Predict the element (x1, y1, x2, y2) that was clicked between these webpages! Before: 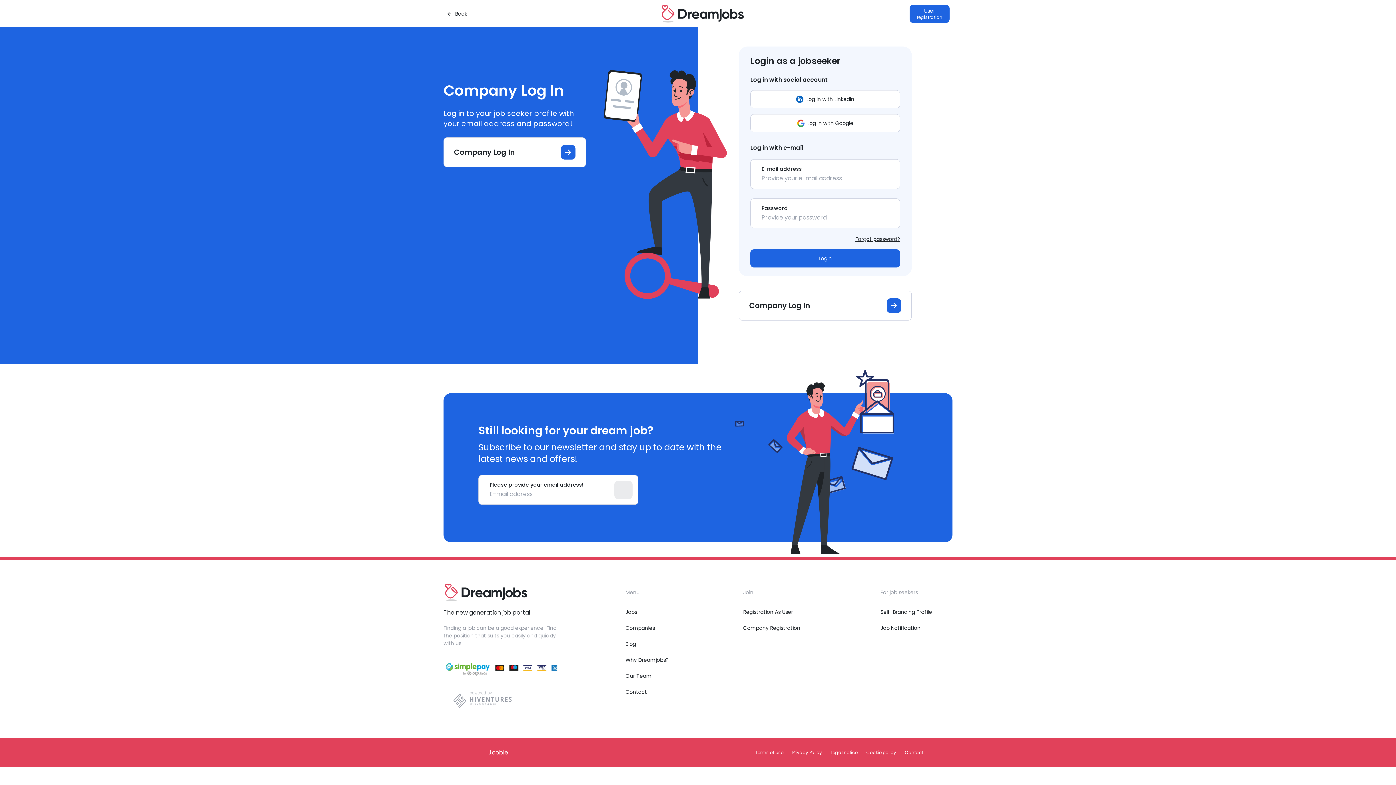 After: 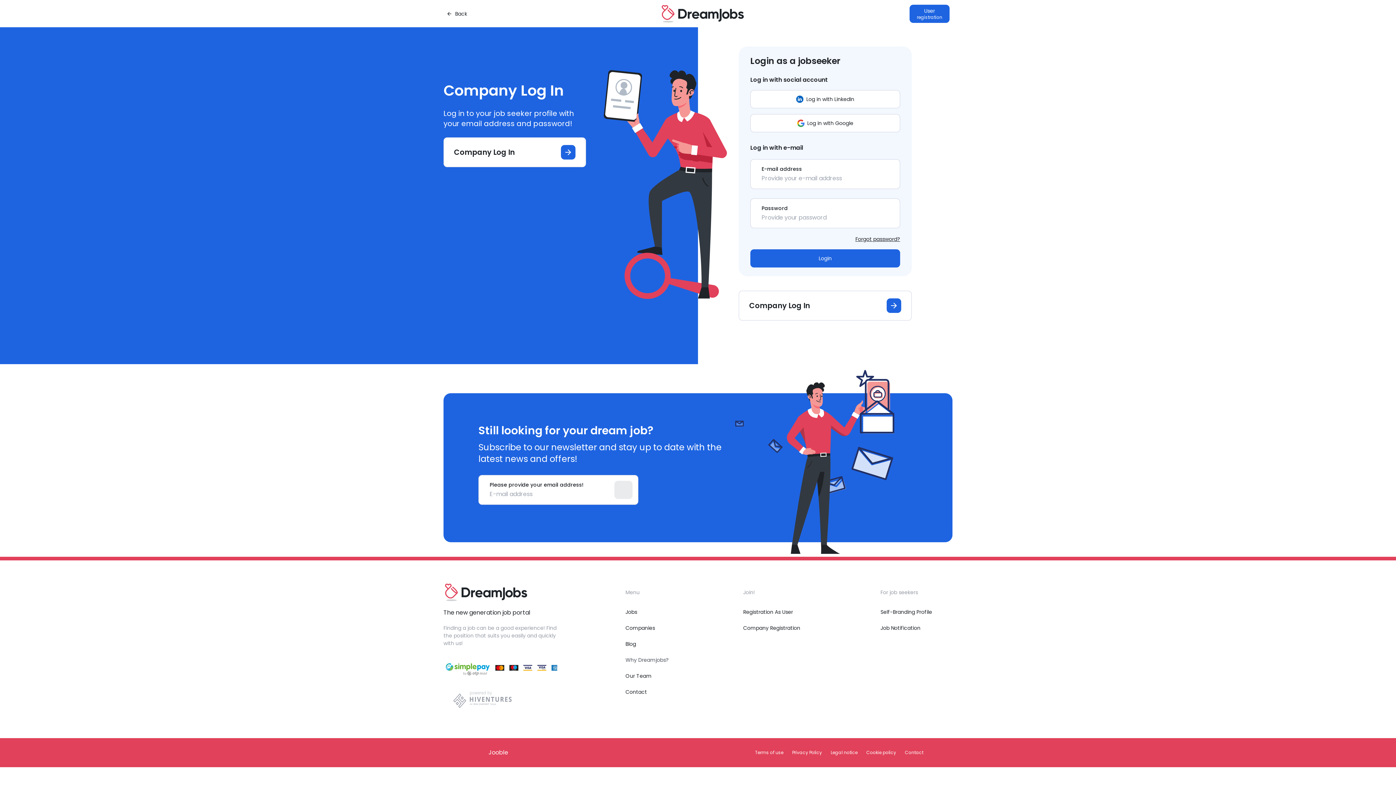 Action: bbox: (625, 652, 668, 668) label: Why Dreamjobs?